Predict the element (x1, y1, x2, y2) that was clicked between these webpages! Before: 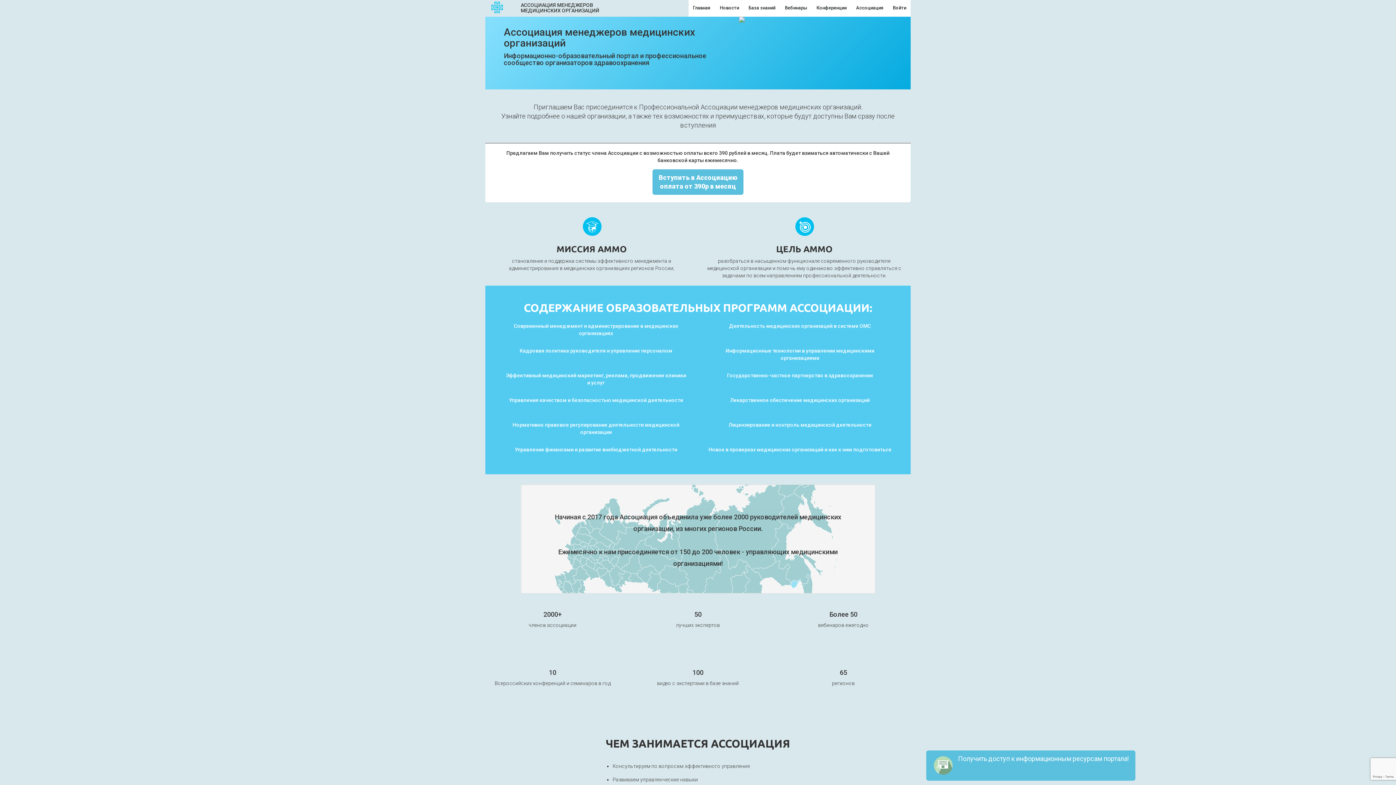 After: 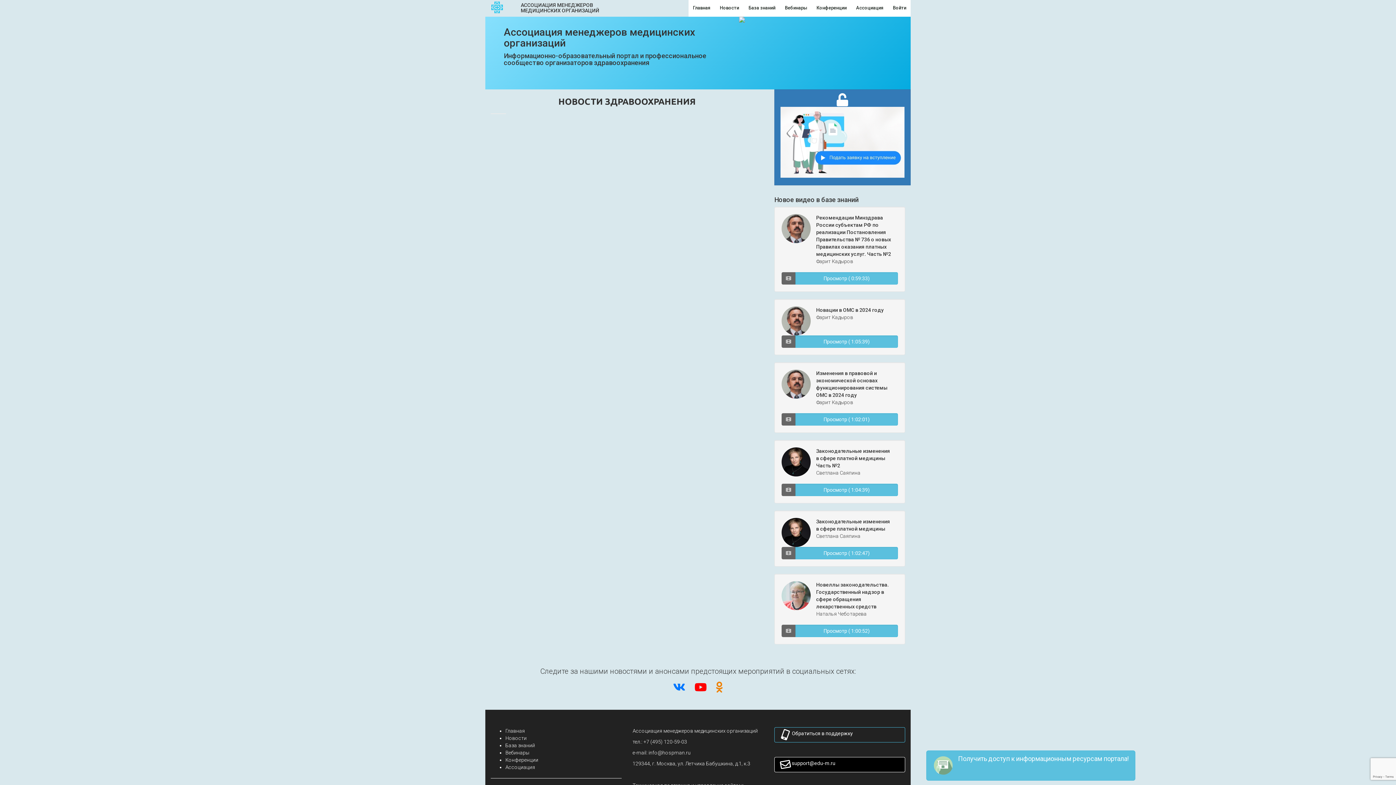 Action: bbox: (715, 2, 743, 13) label: Новости